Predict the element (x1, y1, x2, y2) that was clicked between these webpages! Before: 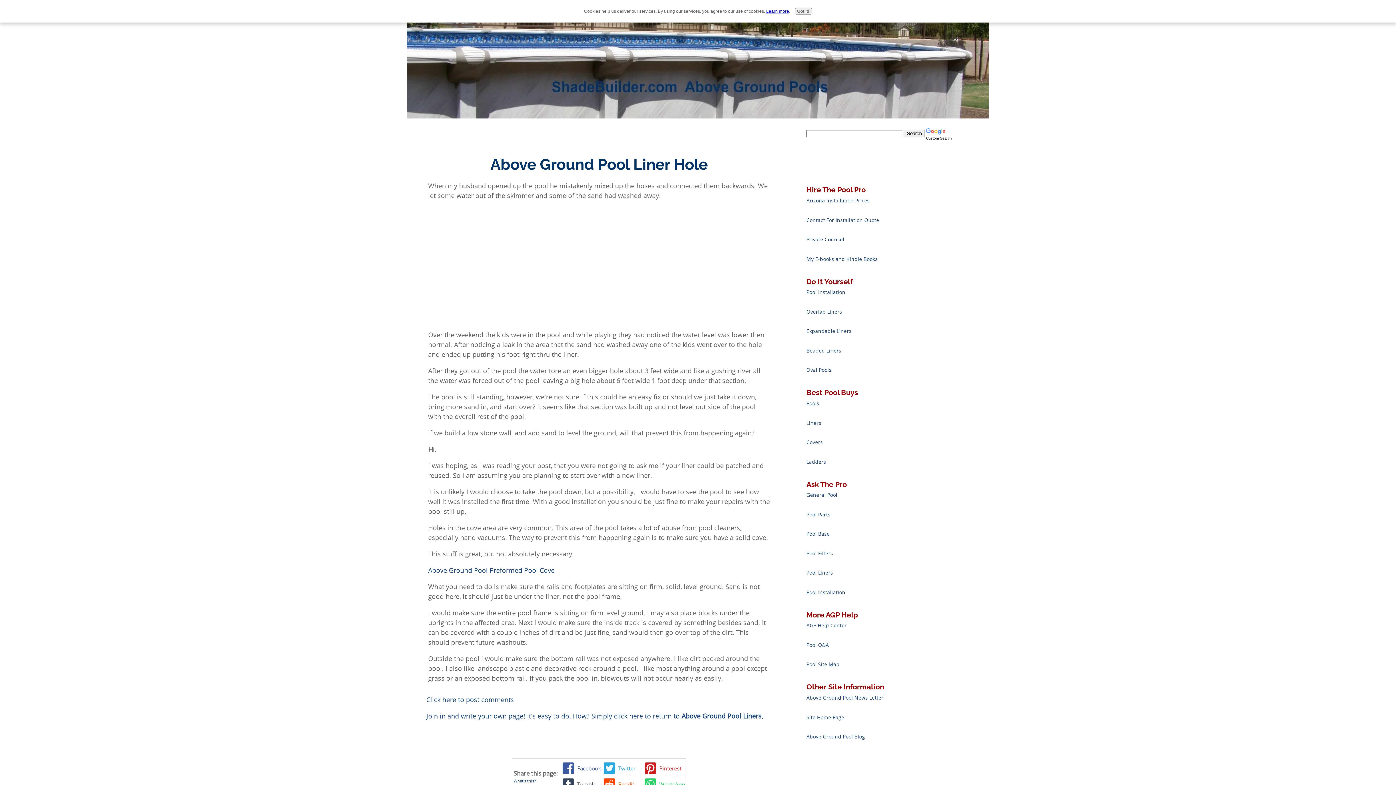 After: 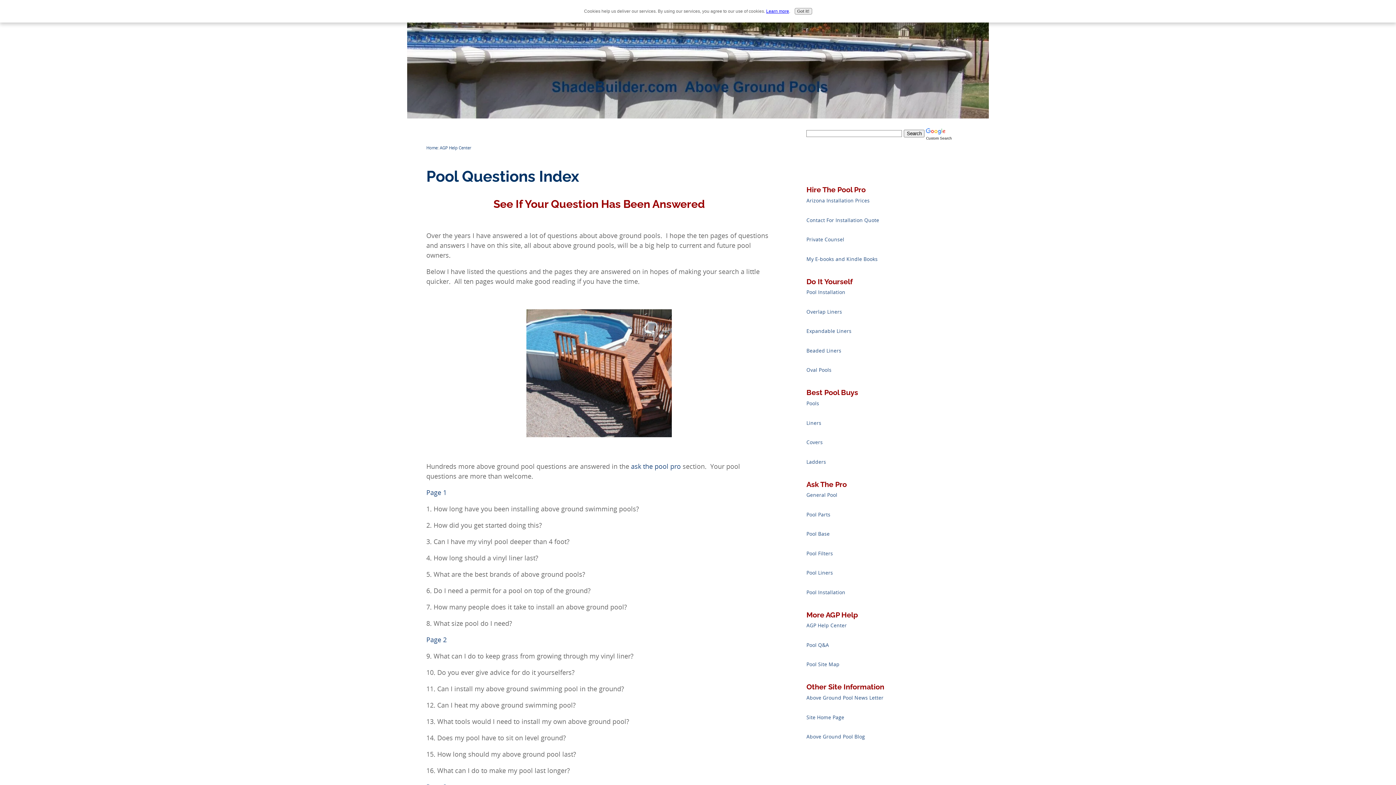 Action: bbox: (806, 642, 829, 648) label: Pool Q&A